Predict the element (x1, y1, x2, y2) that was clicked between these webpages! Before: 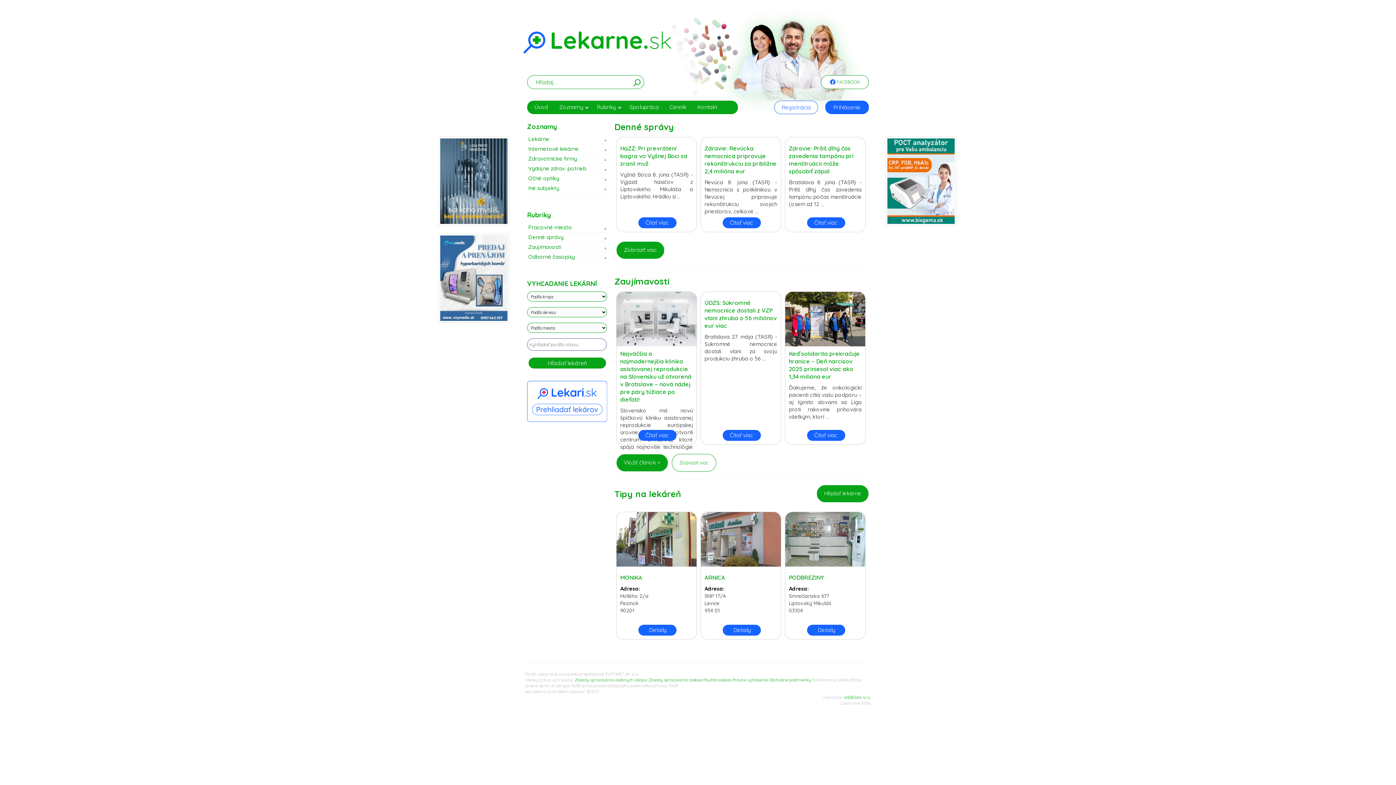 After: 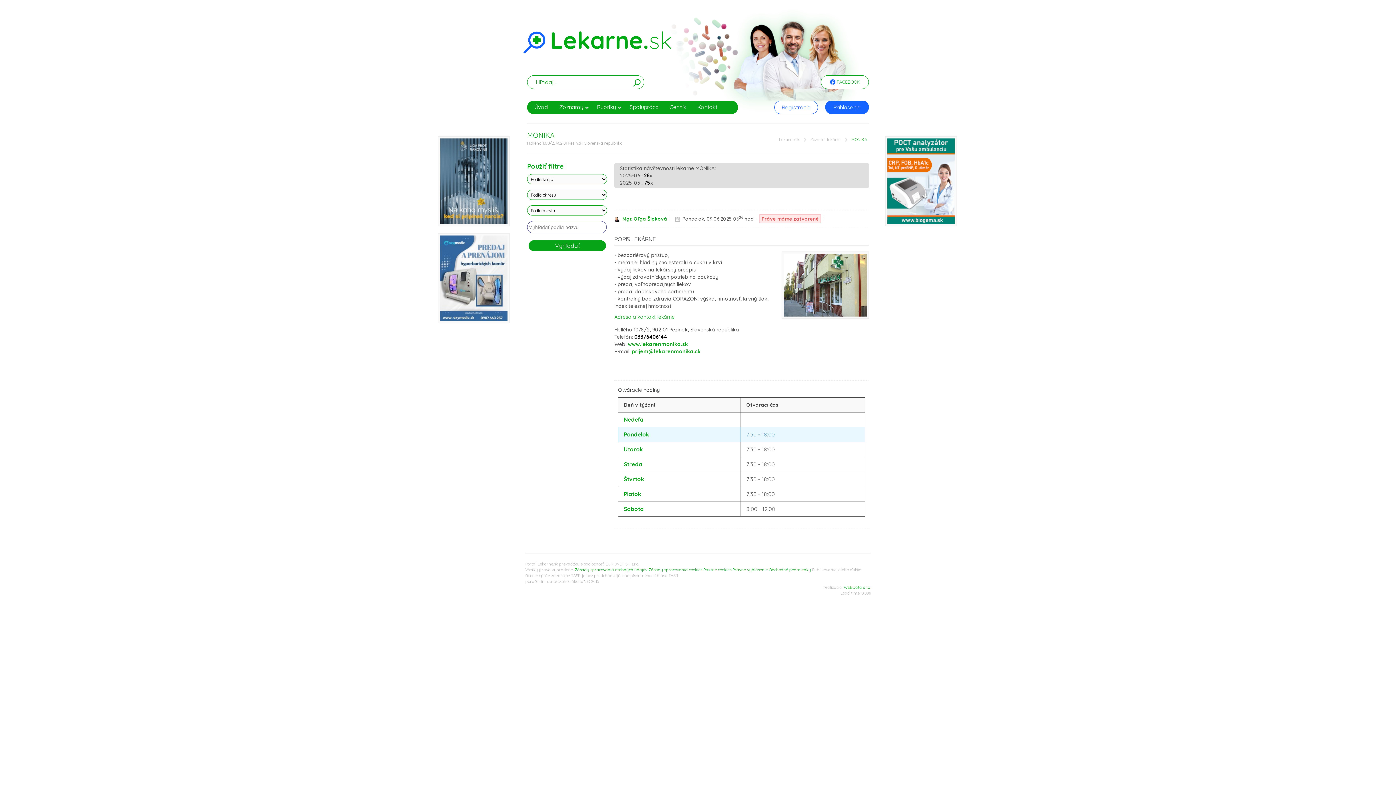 Action: label: Detaily bbox: (649, 626, 666, 633)